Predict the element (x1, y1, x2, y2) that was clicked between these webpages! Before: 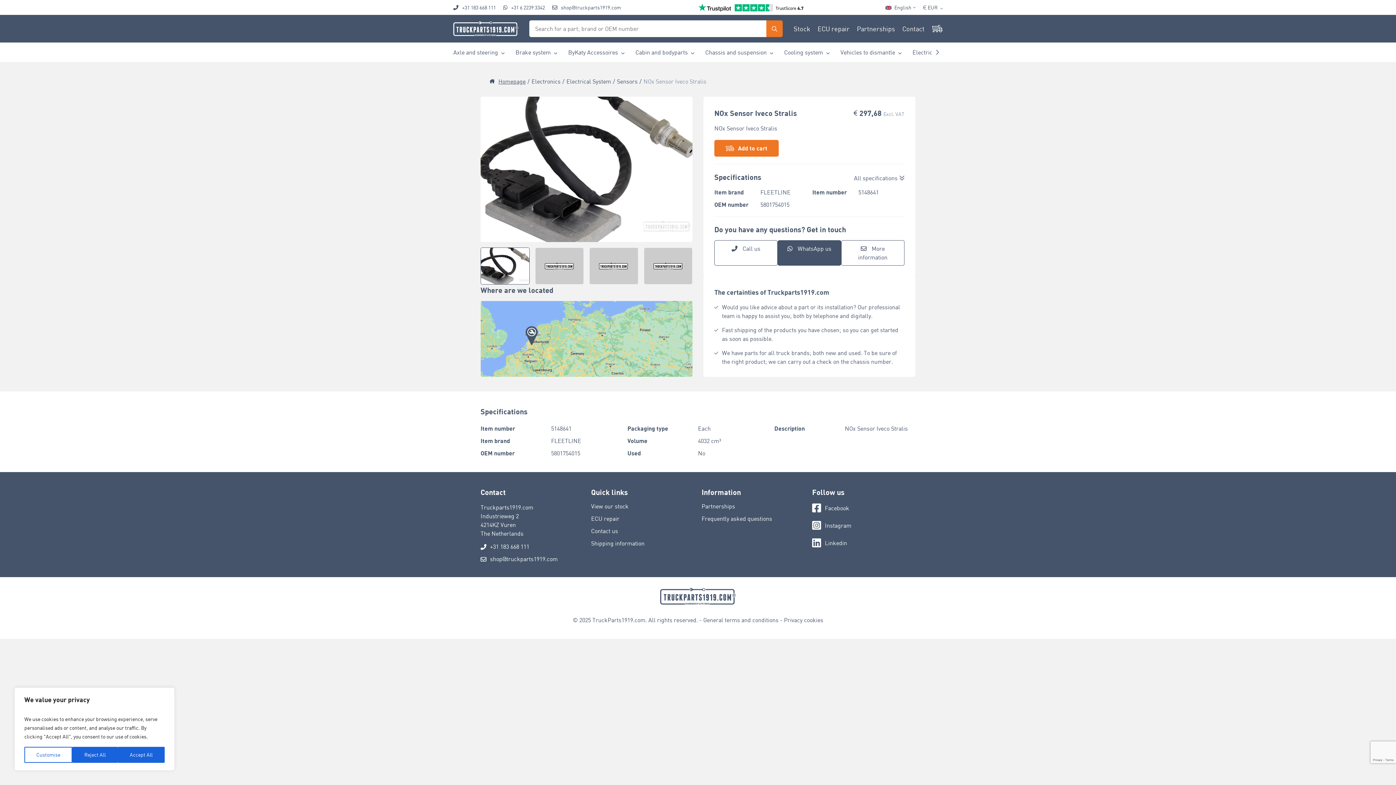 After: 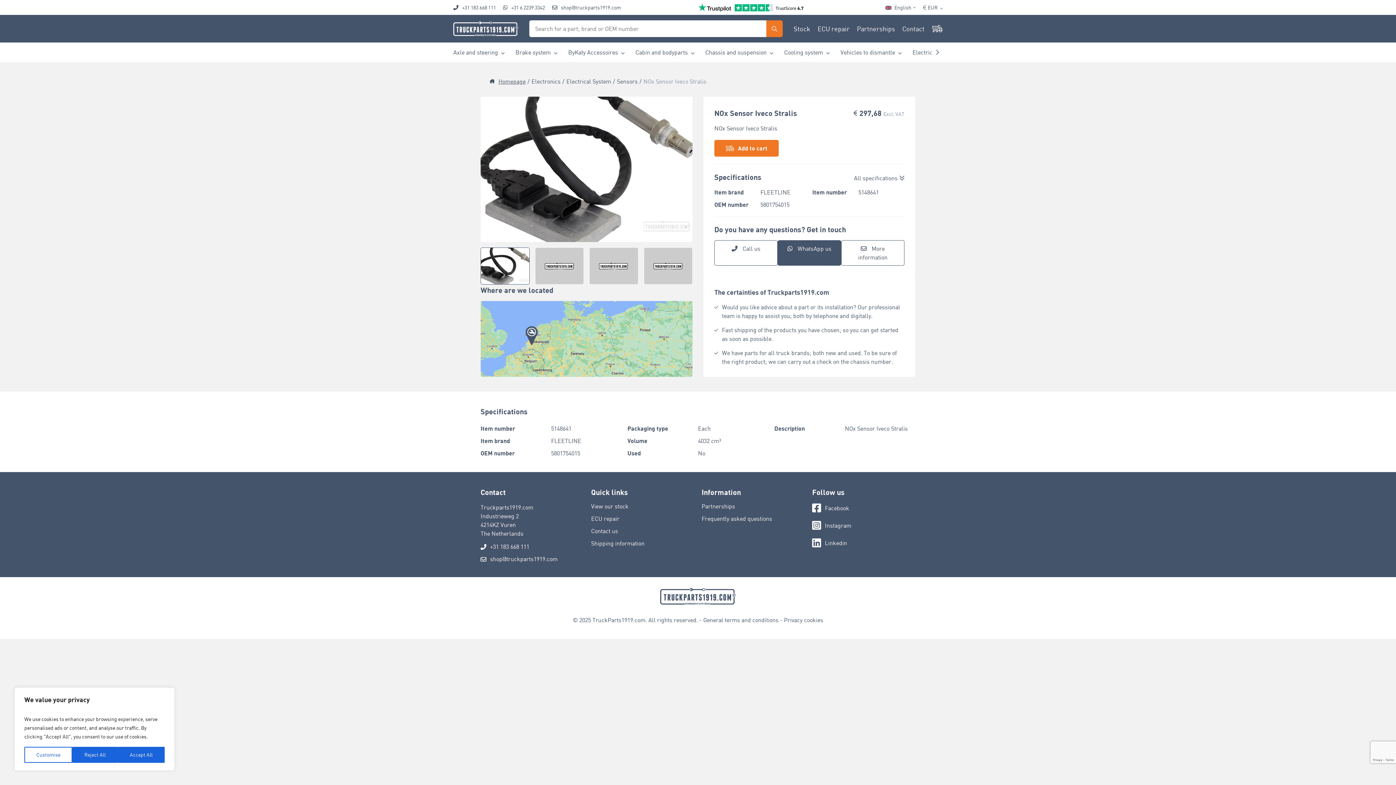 Action: bbox: (697, 3, 806, 11) label: Trustpilot